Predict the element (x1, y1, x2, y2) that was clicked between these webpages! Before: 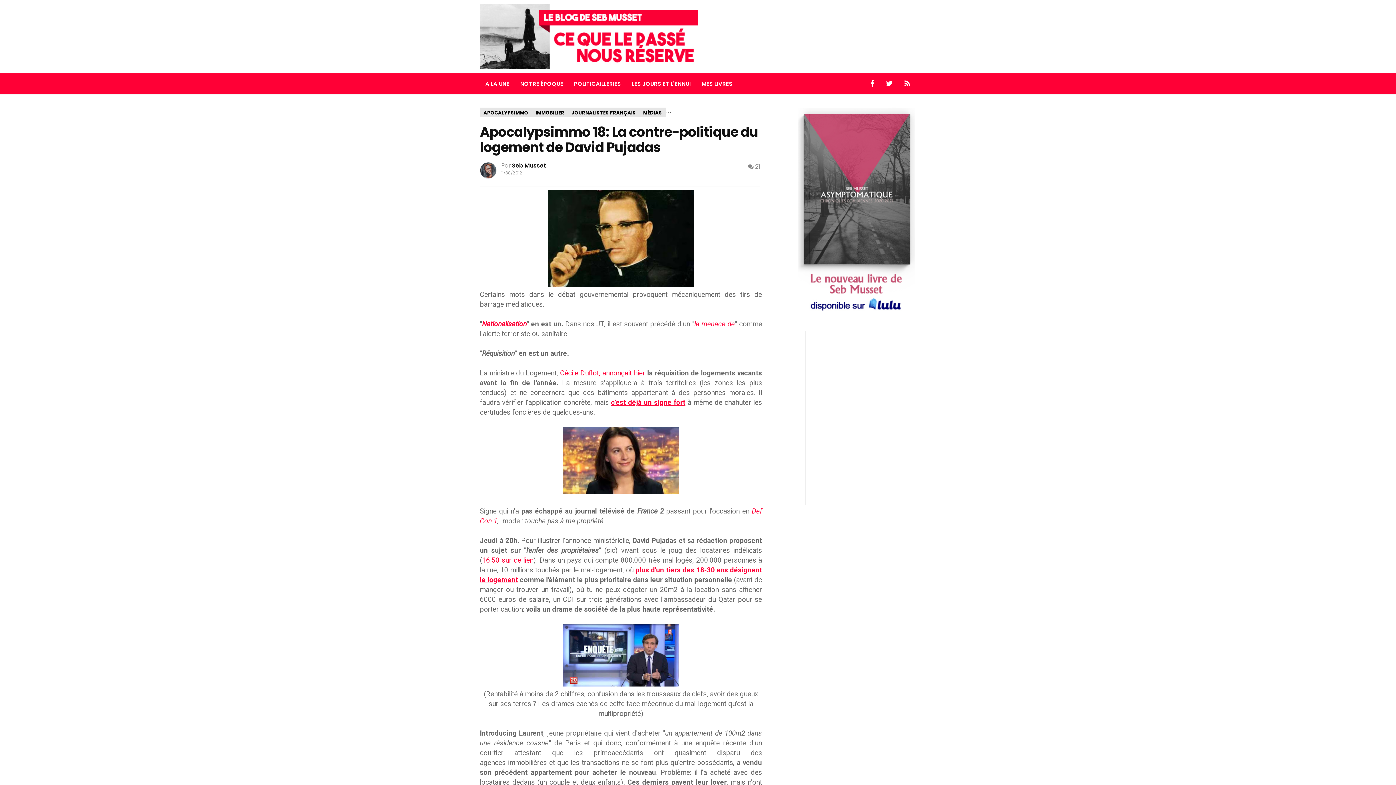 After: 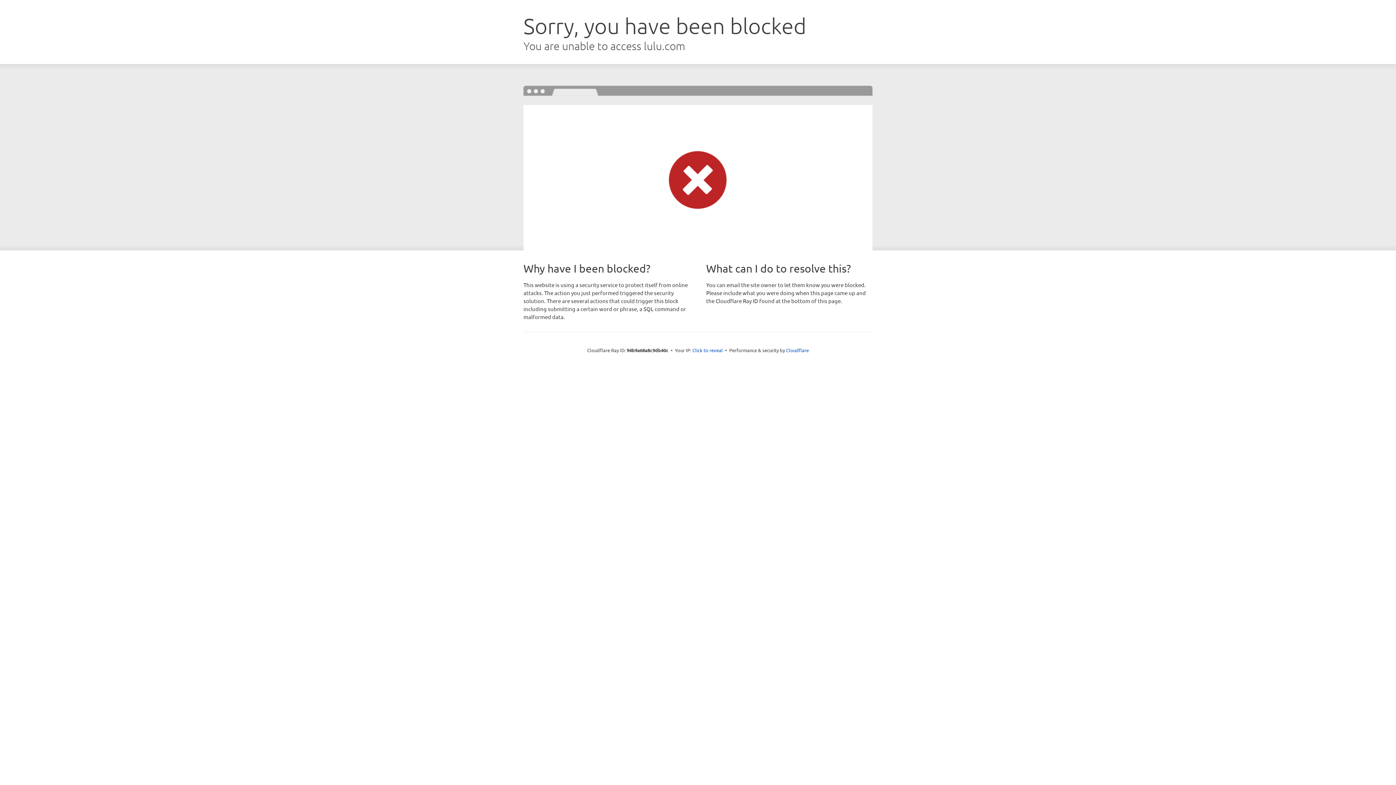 Action: bbox: (797, 314, 914, 320)